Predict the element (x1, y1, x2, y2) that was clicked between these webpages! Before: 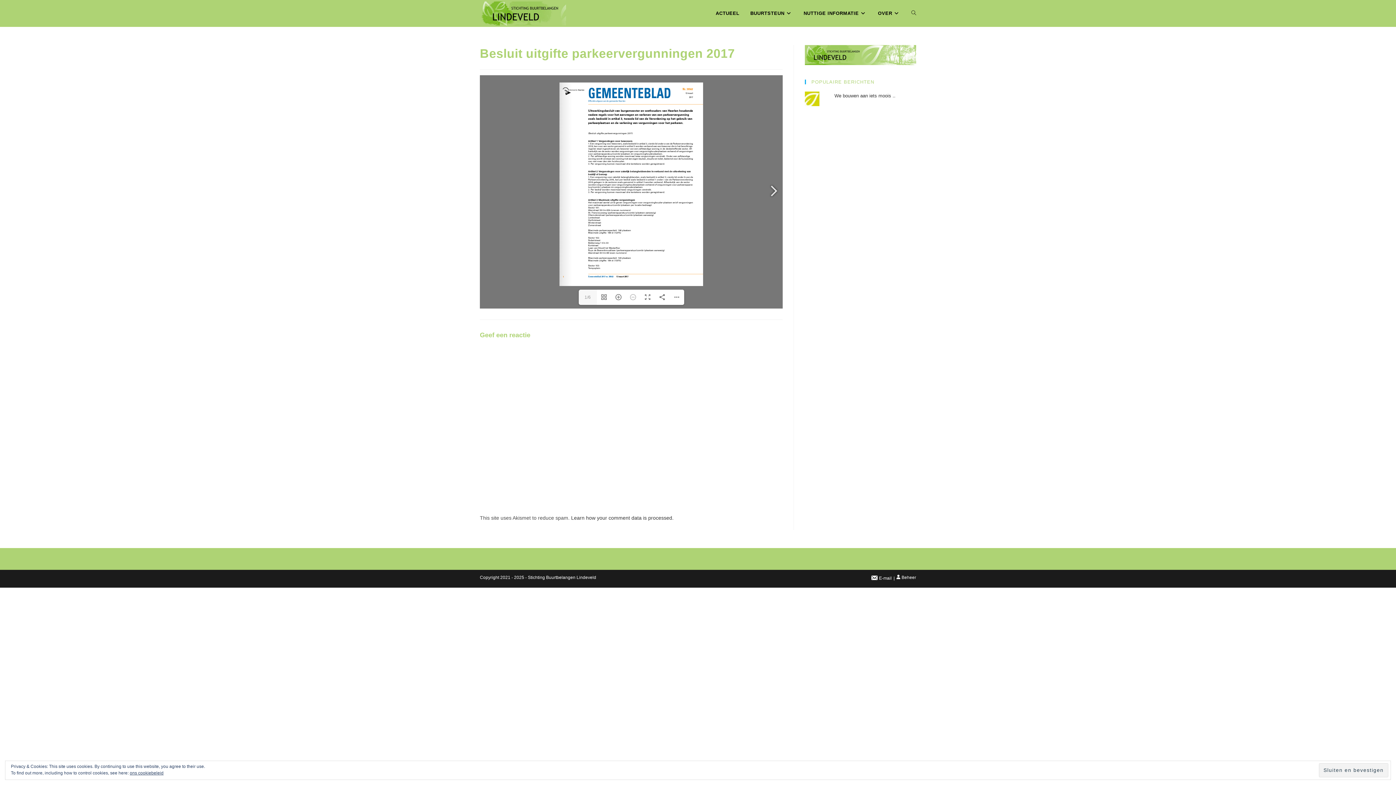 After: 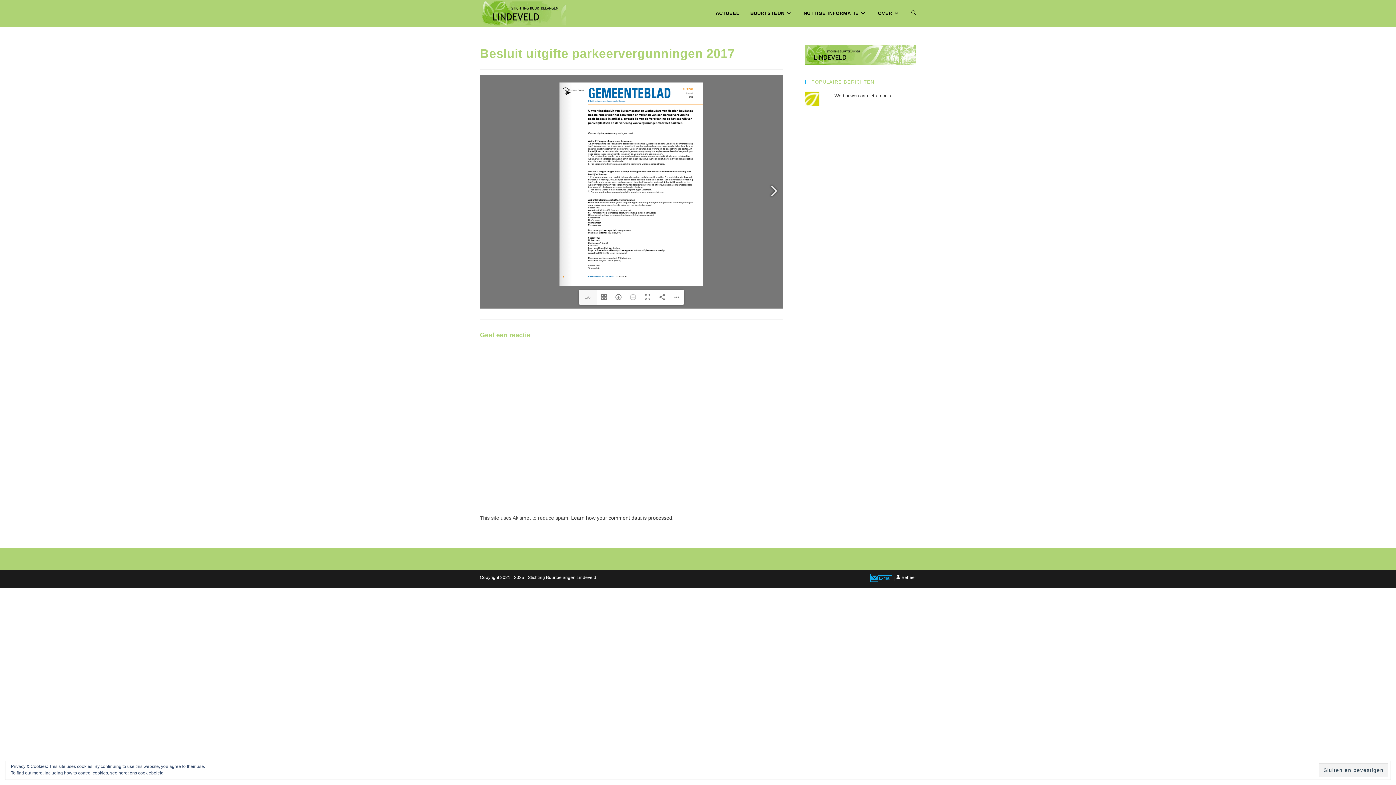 Action: bbox: (870, 575, 892, 580) label: E-mail